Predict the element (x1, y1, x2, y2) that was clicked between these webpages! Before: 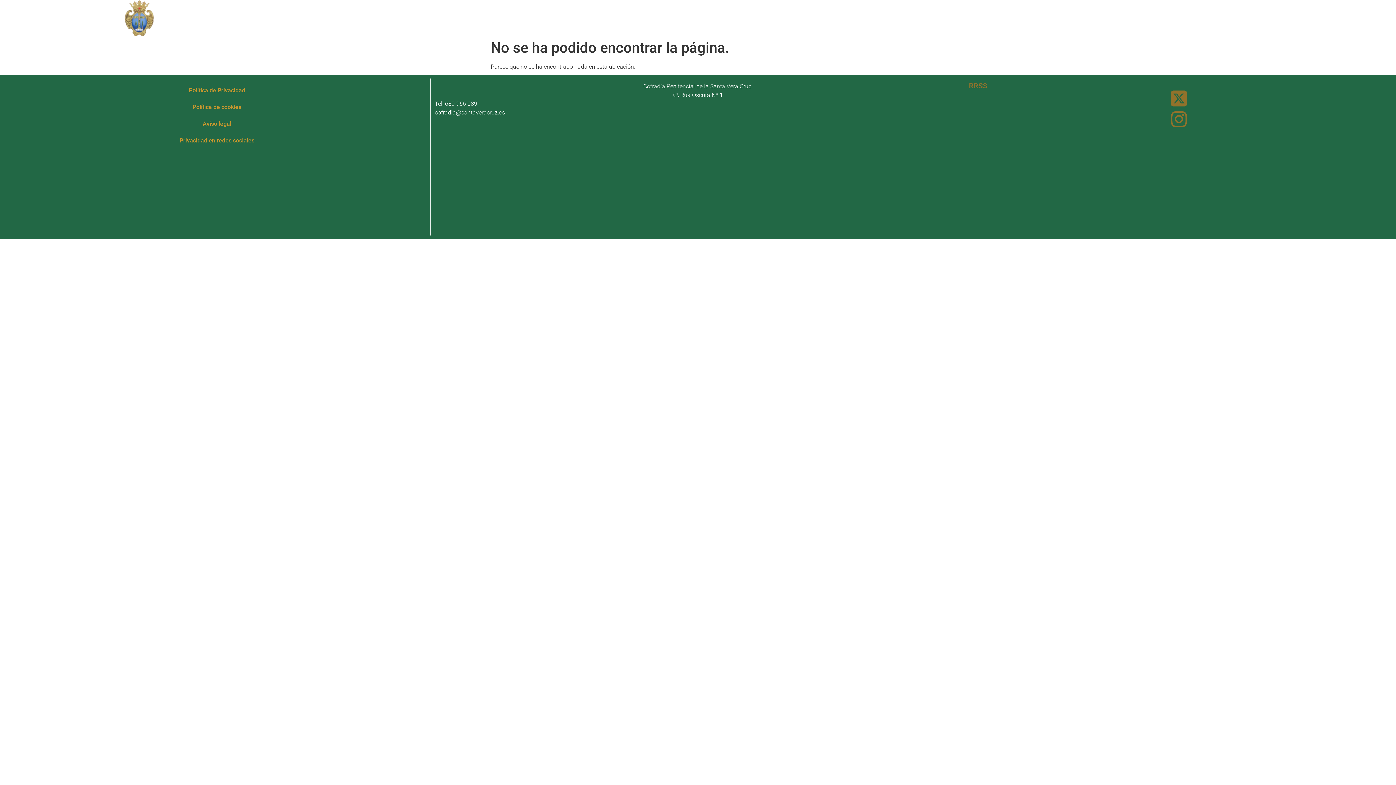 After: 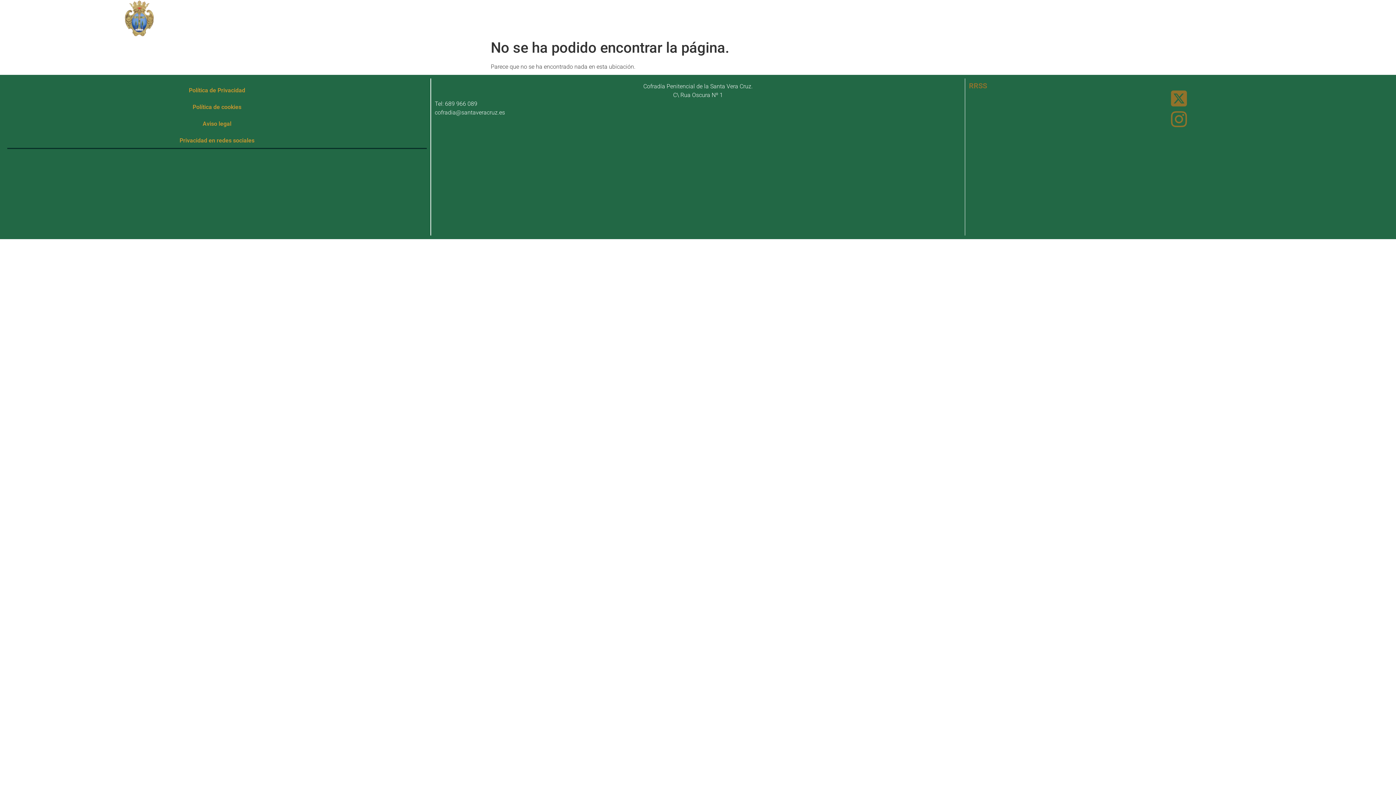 Action: bbox: (7, 132, 426, 148) label: Privacidad en redes sociales